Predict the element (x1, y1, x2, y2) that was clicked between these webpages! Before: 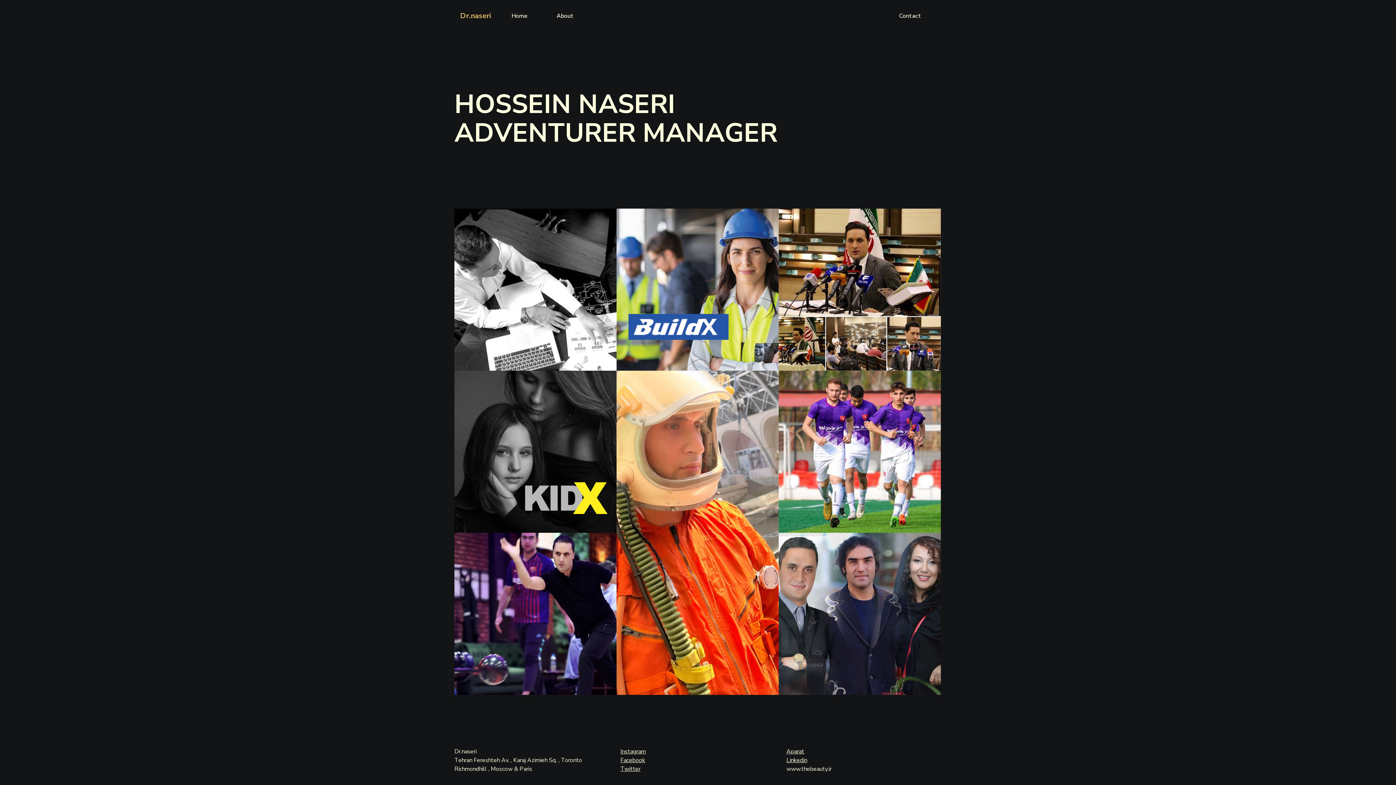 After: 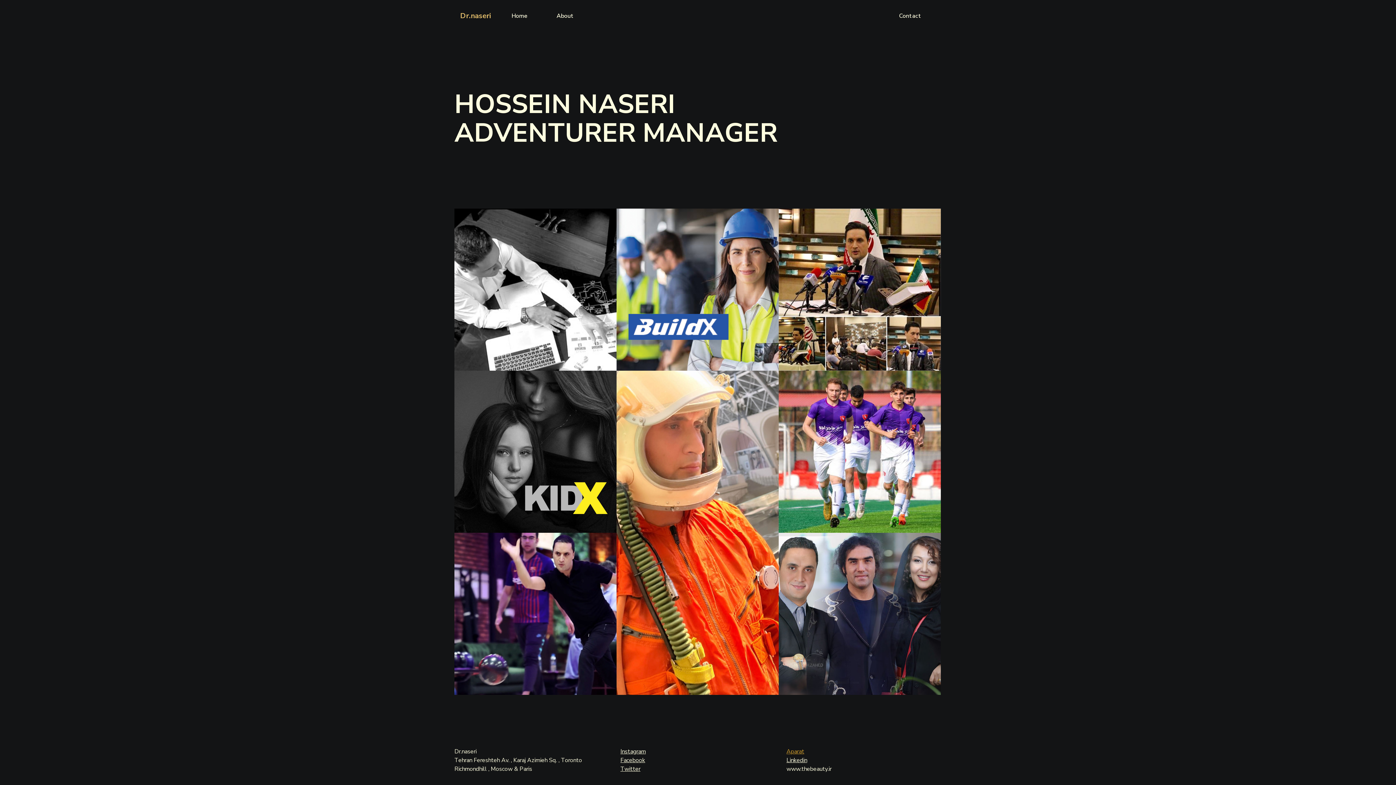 Action: bbox: (786, 748, 804, 756) label: Aparat